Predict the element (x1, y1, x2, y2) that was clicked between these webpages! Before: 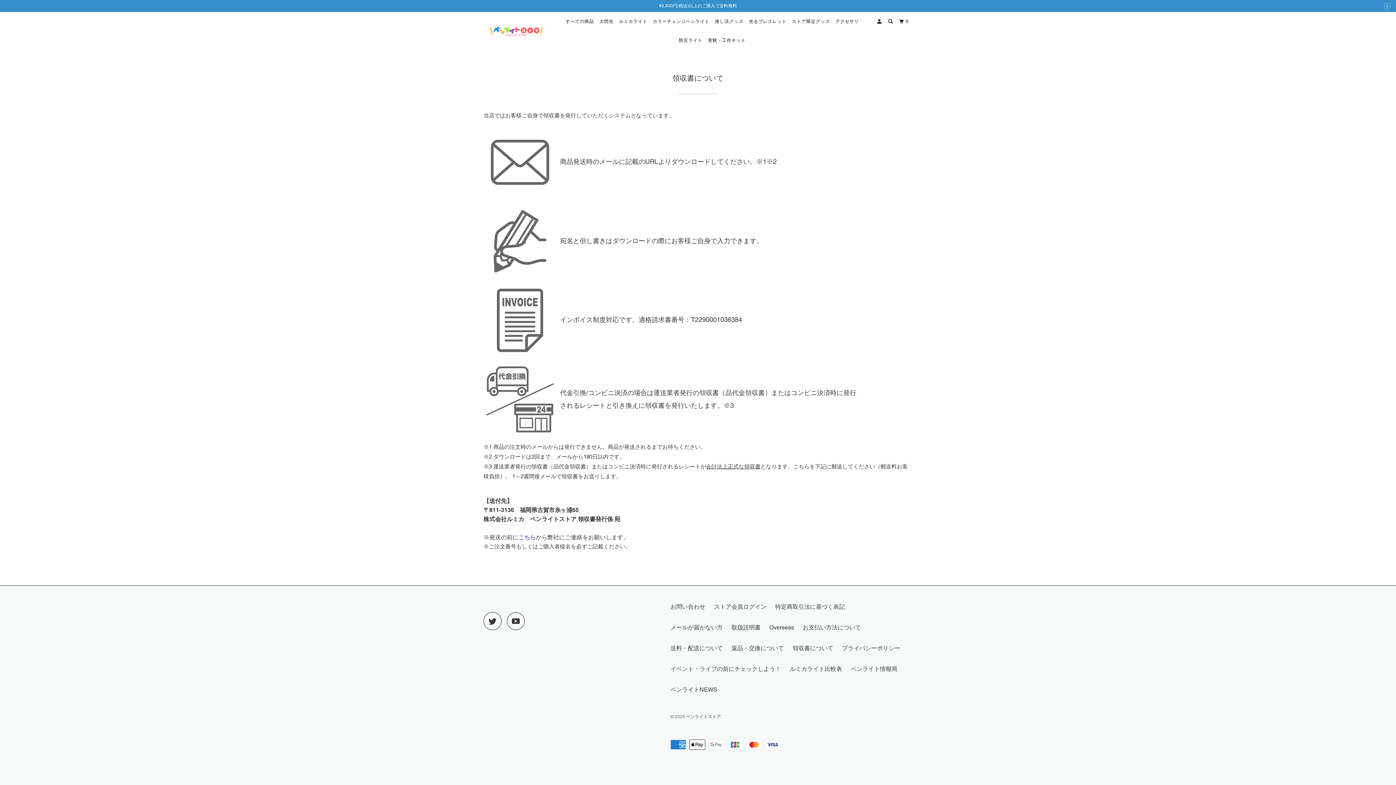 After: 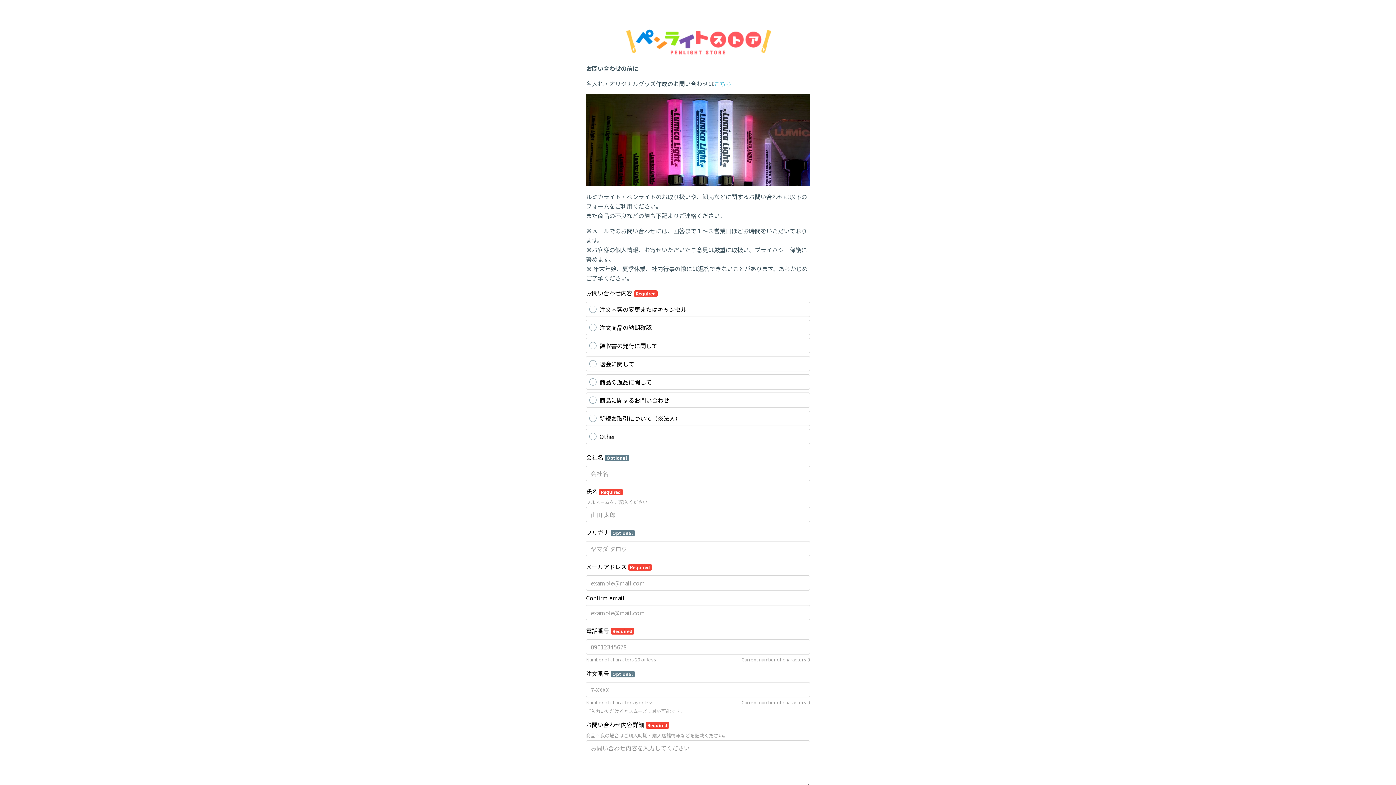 Action: label: お問い合わせ bbox: (670, 602, 705, 611)